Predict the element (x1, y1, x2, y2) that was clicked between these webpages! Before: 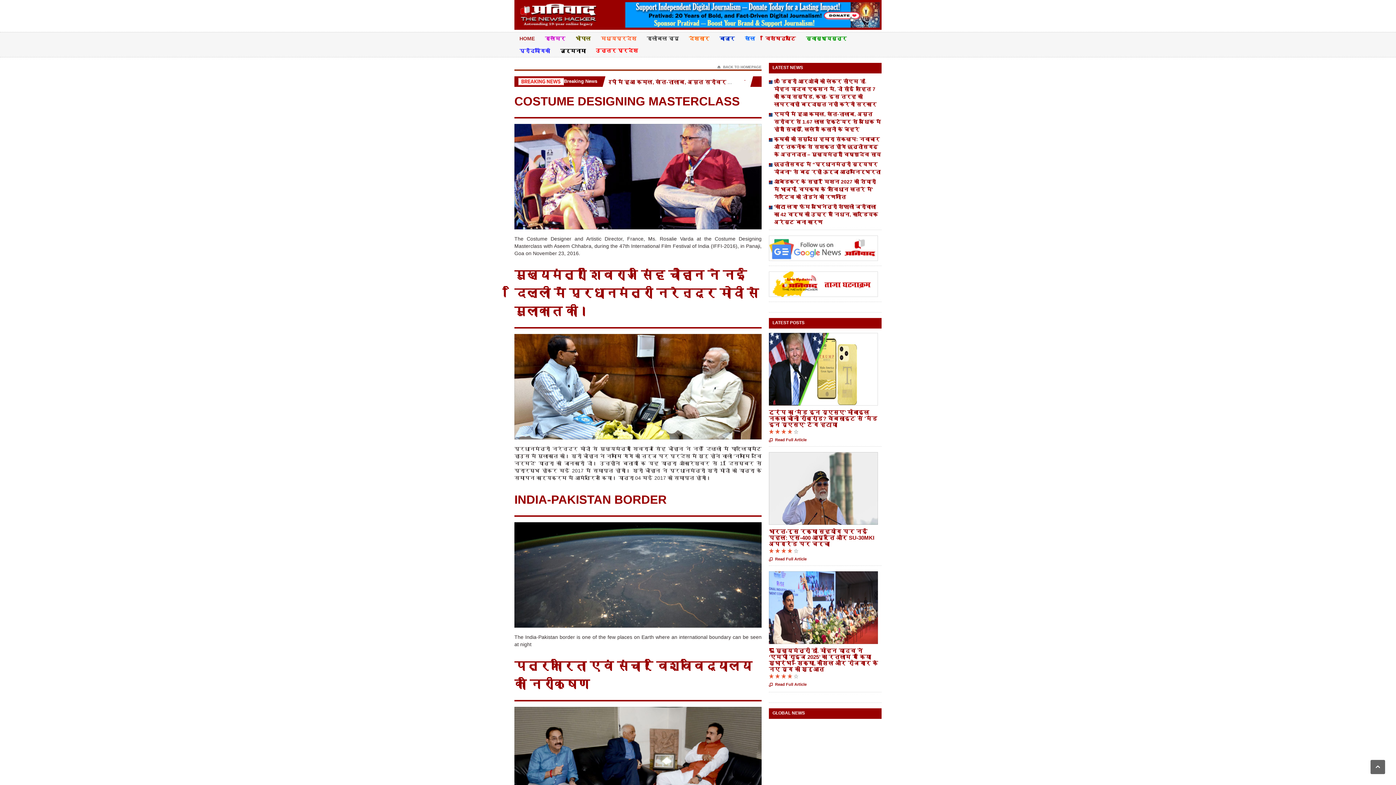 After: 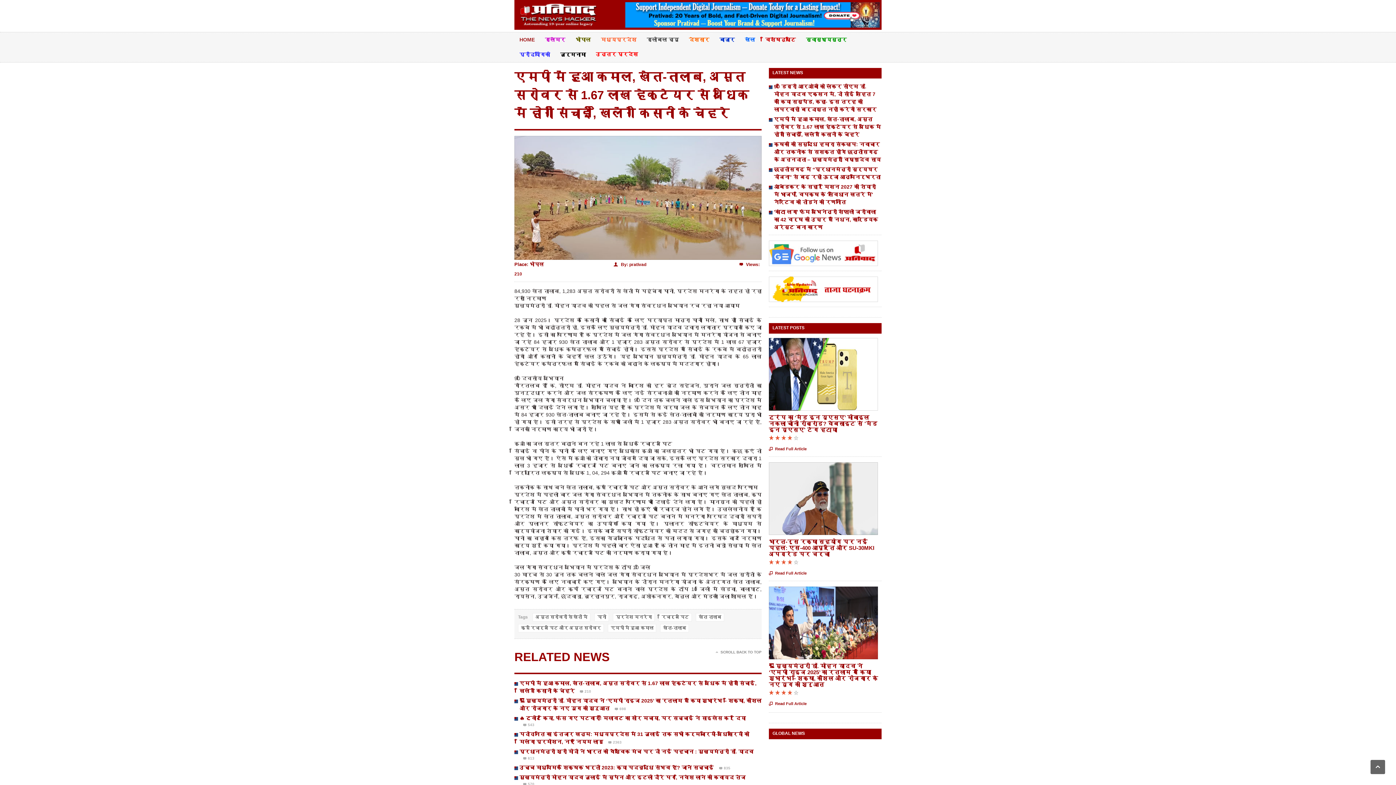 Action: bbox: (774, 111, 881, 132) label: एमपी में हुआ कमाल, खेत-तालाब, अमृत सरोवर से 1.67 लाख हेक्टेयर से अधिक में होगी सिंचाई, खिलेंगे किसानों के चेहरे